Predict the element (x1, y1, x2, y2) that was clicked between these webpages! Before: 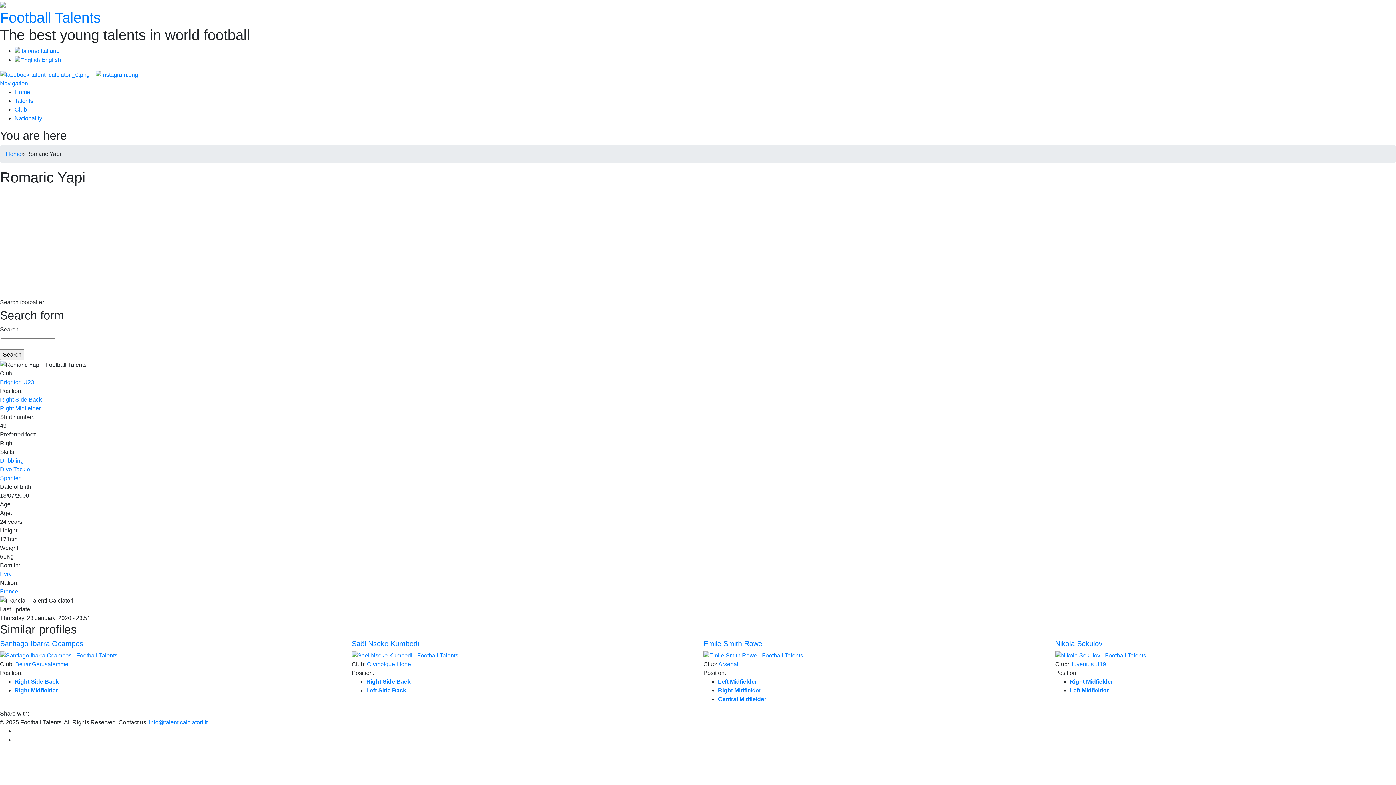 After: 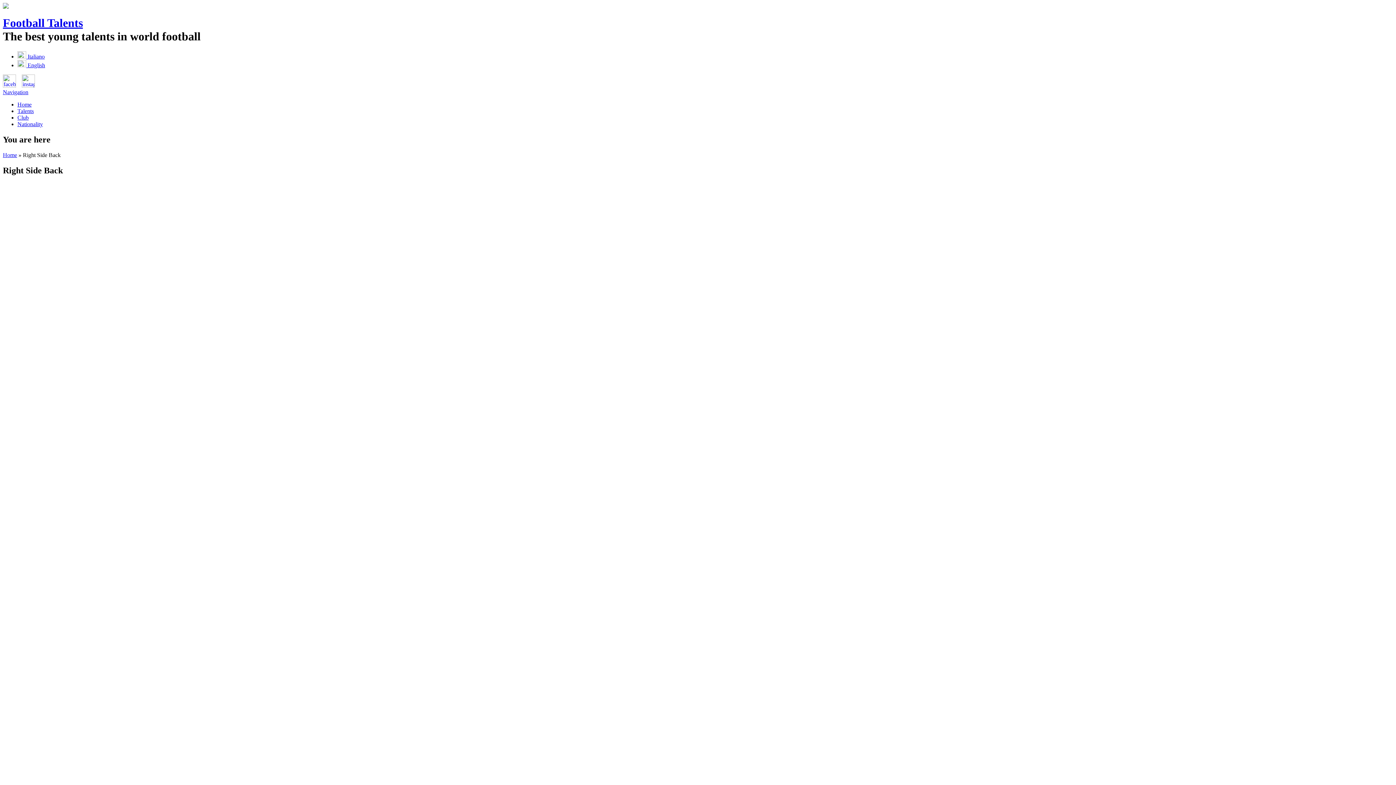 Action: label: Right Side Back bbox: (14, 678, 58, 684)